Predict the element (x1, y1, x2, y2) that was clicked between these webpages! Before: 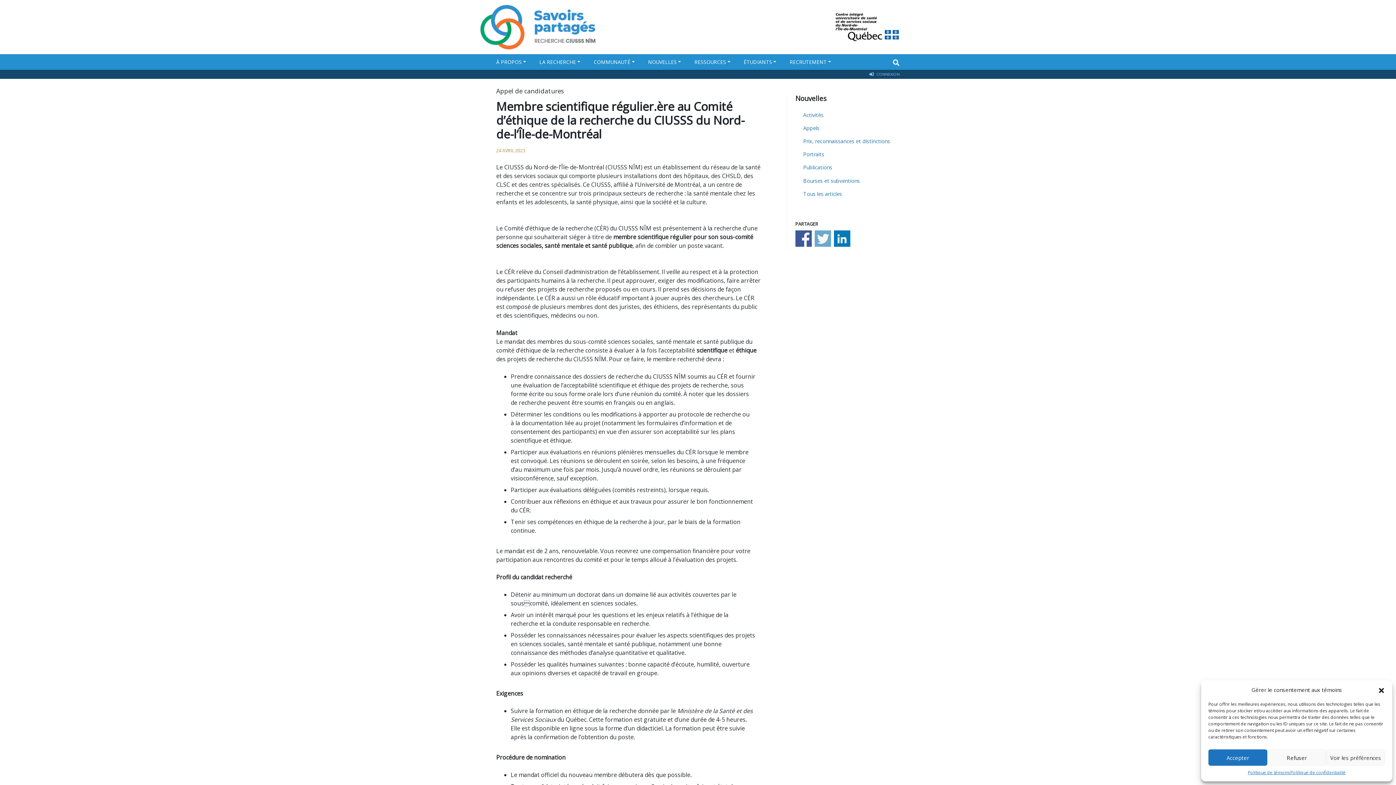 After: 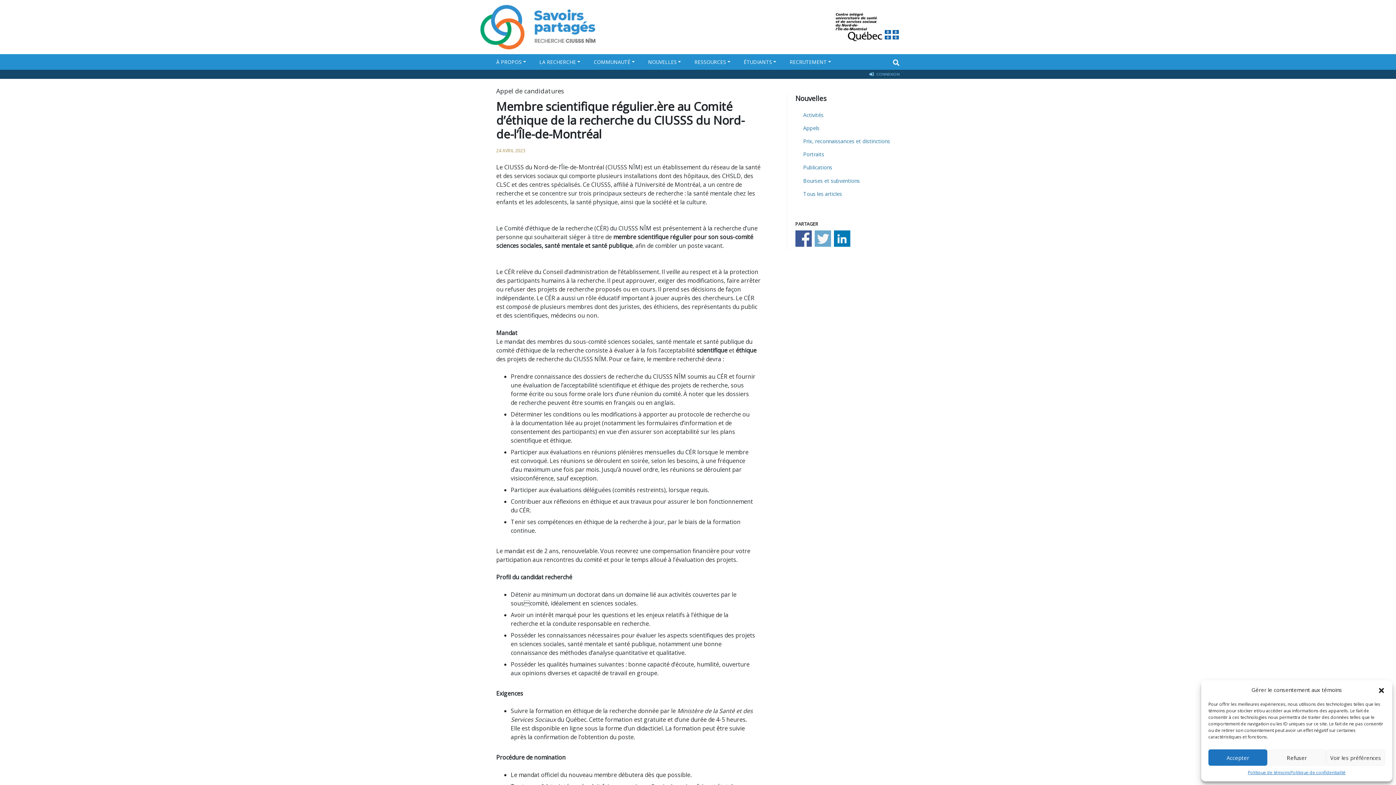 Action: bbox: (789, 56, 831, 68) label: RECRUTEMENT